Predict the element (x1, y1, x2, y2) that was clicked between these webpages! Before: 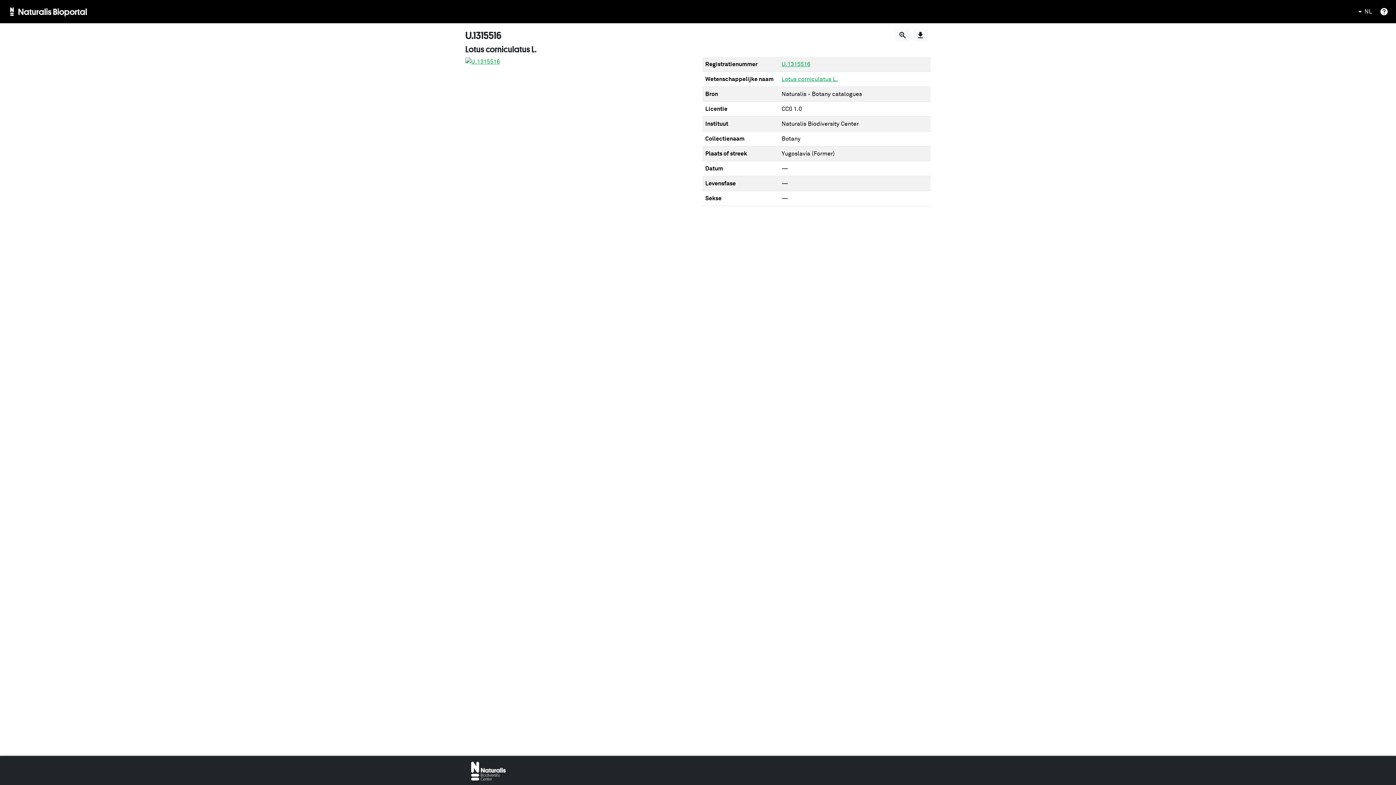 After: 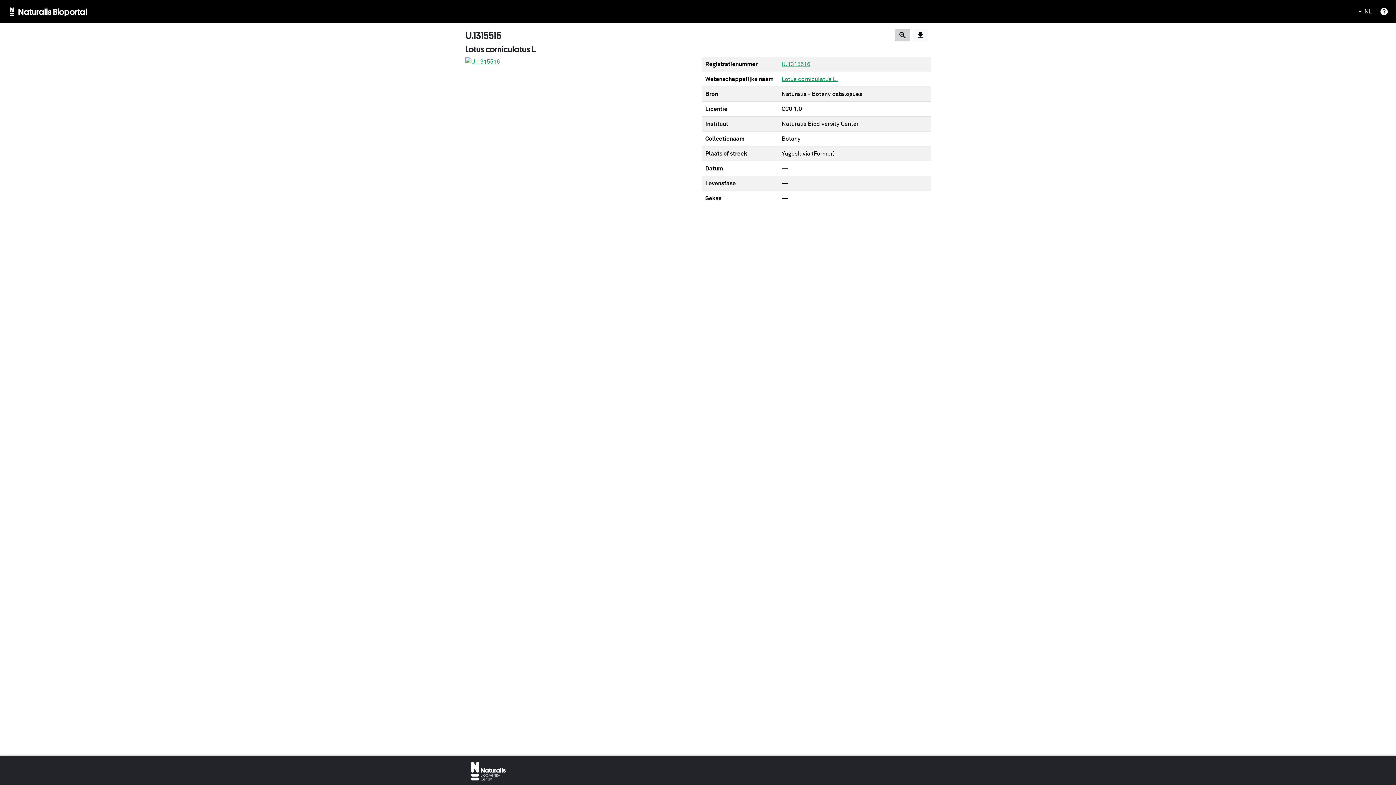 Action: bbox: (895, 29, 910, 41)